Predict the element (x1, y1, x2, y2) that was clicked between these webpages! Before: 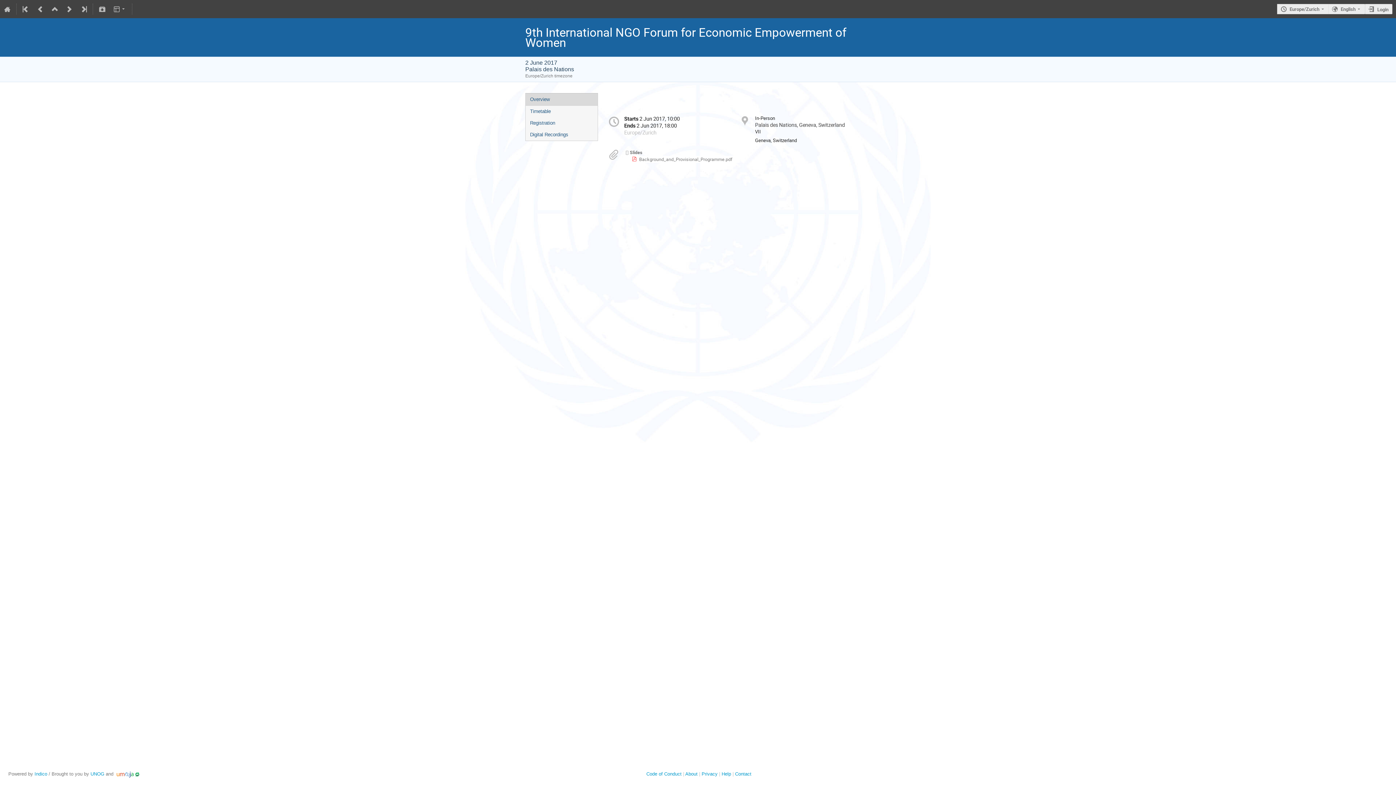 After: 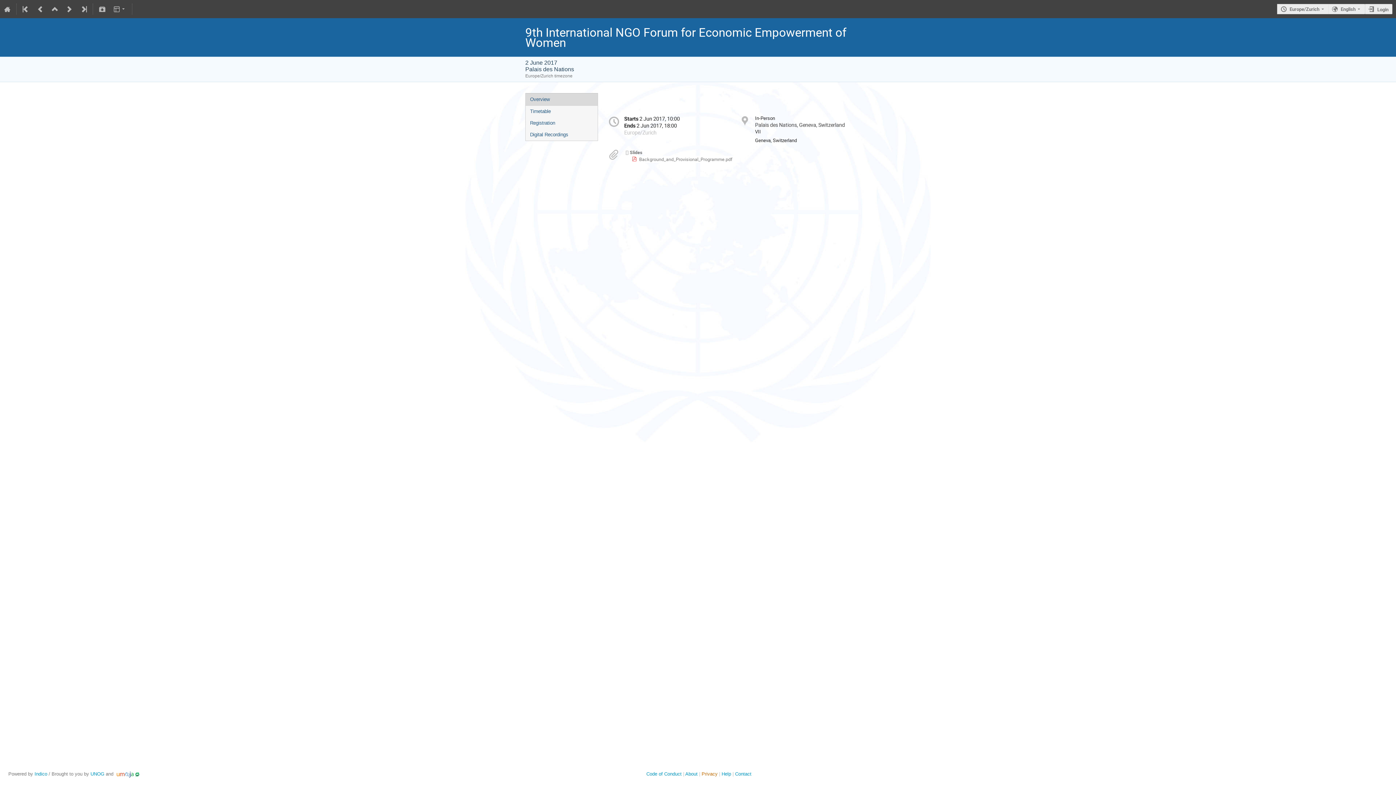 Action: bbox: (701, 771, 717, 777) label: Privacy